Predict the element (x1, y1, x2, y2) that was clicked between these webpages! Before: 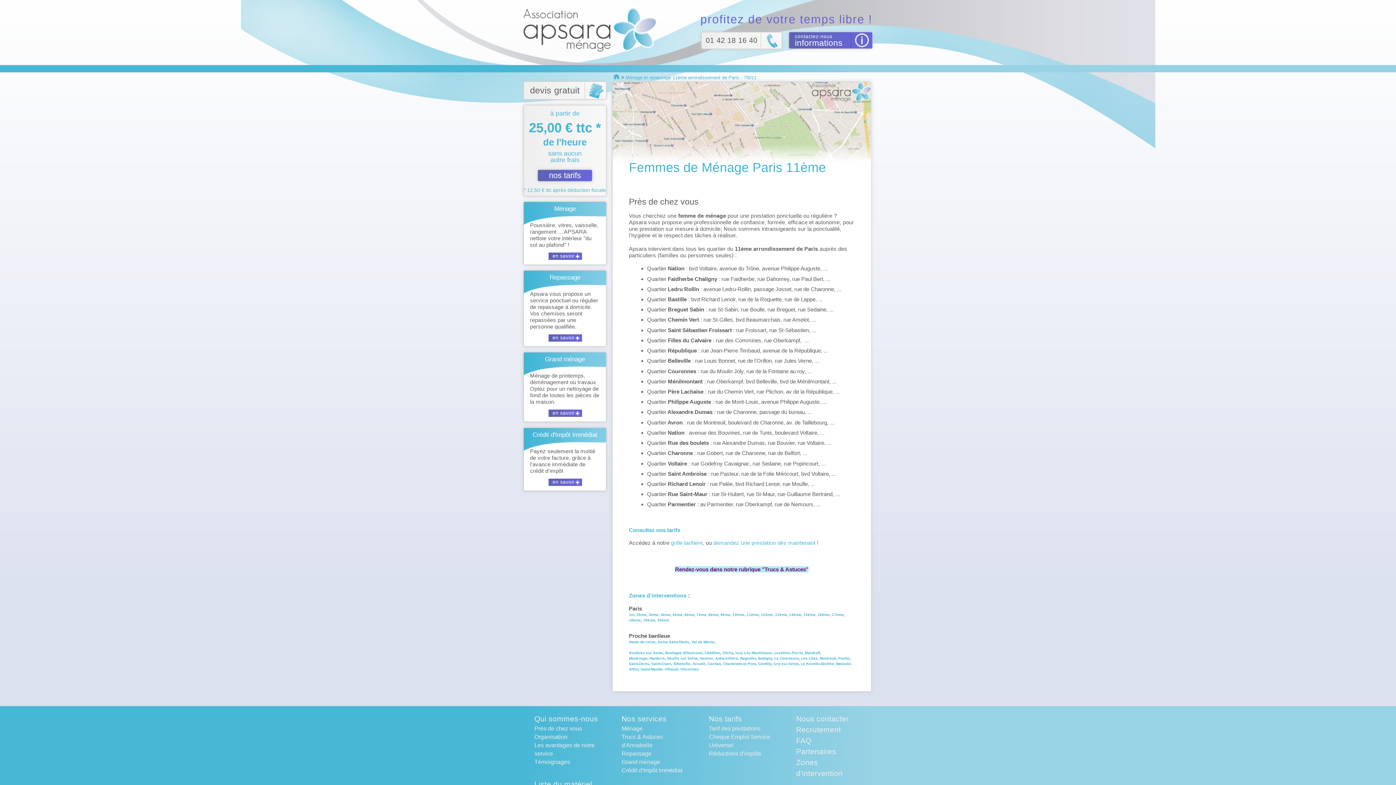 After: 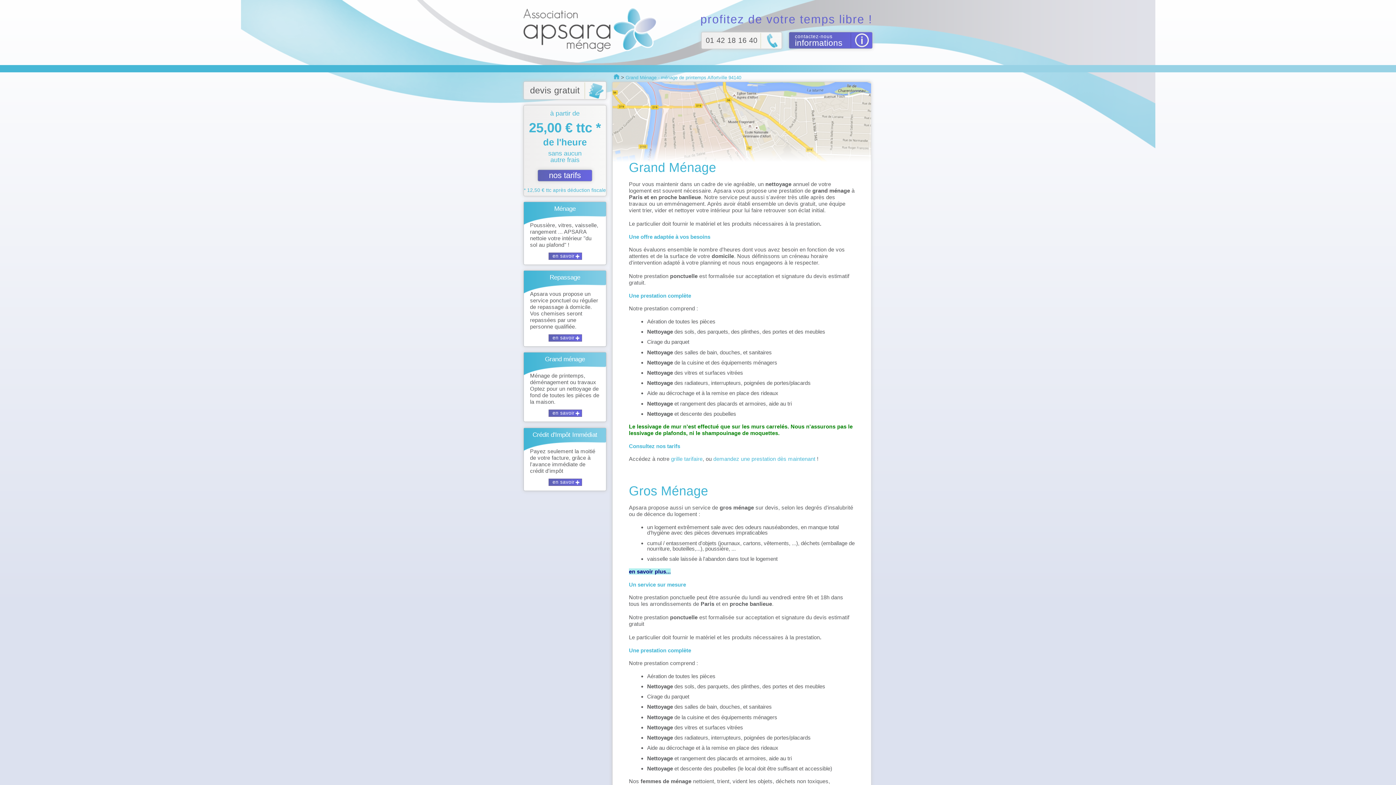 Action: bbox: (673, 662, 690, 666) label: Alfortville